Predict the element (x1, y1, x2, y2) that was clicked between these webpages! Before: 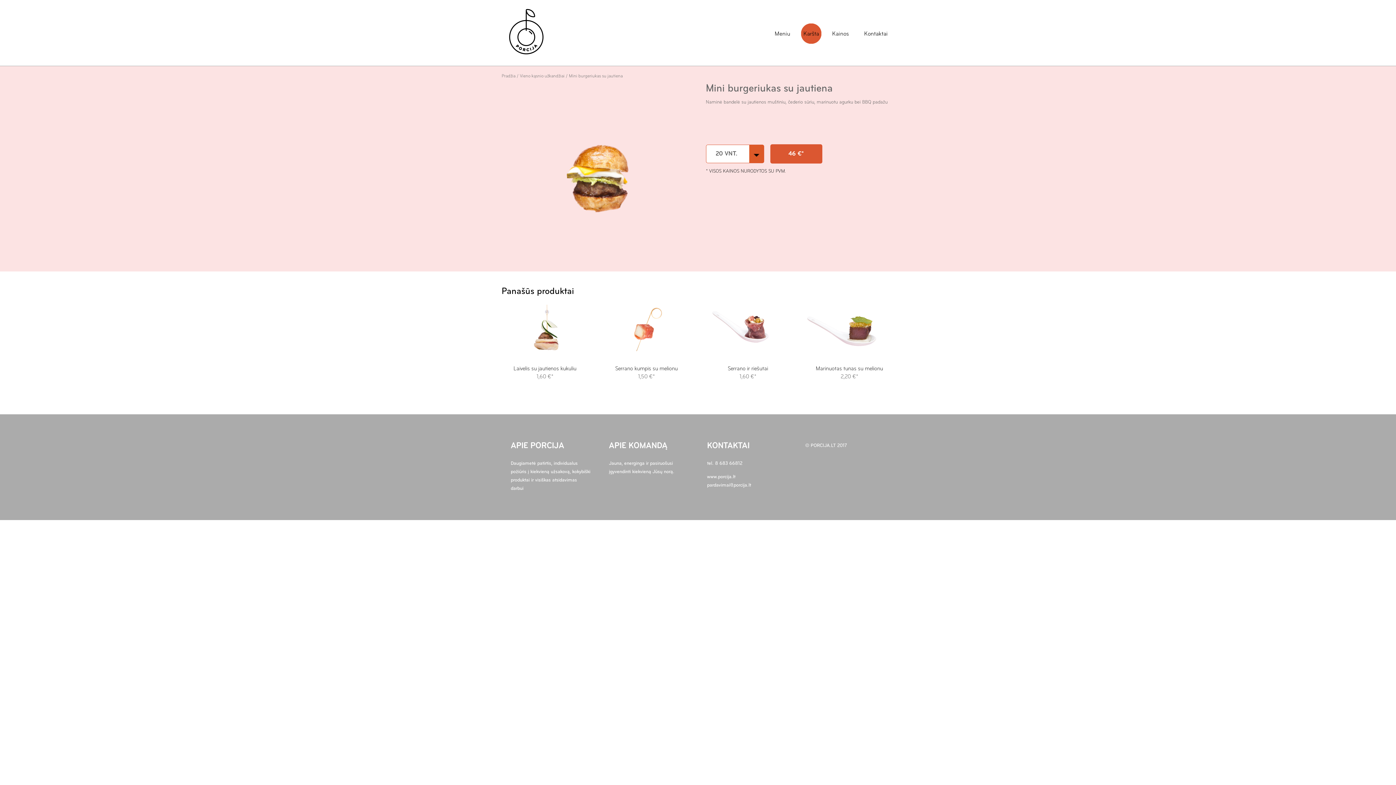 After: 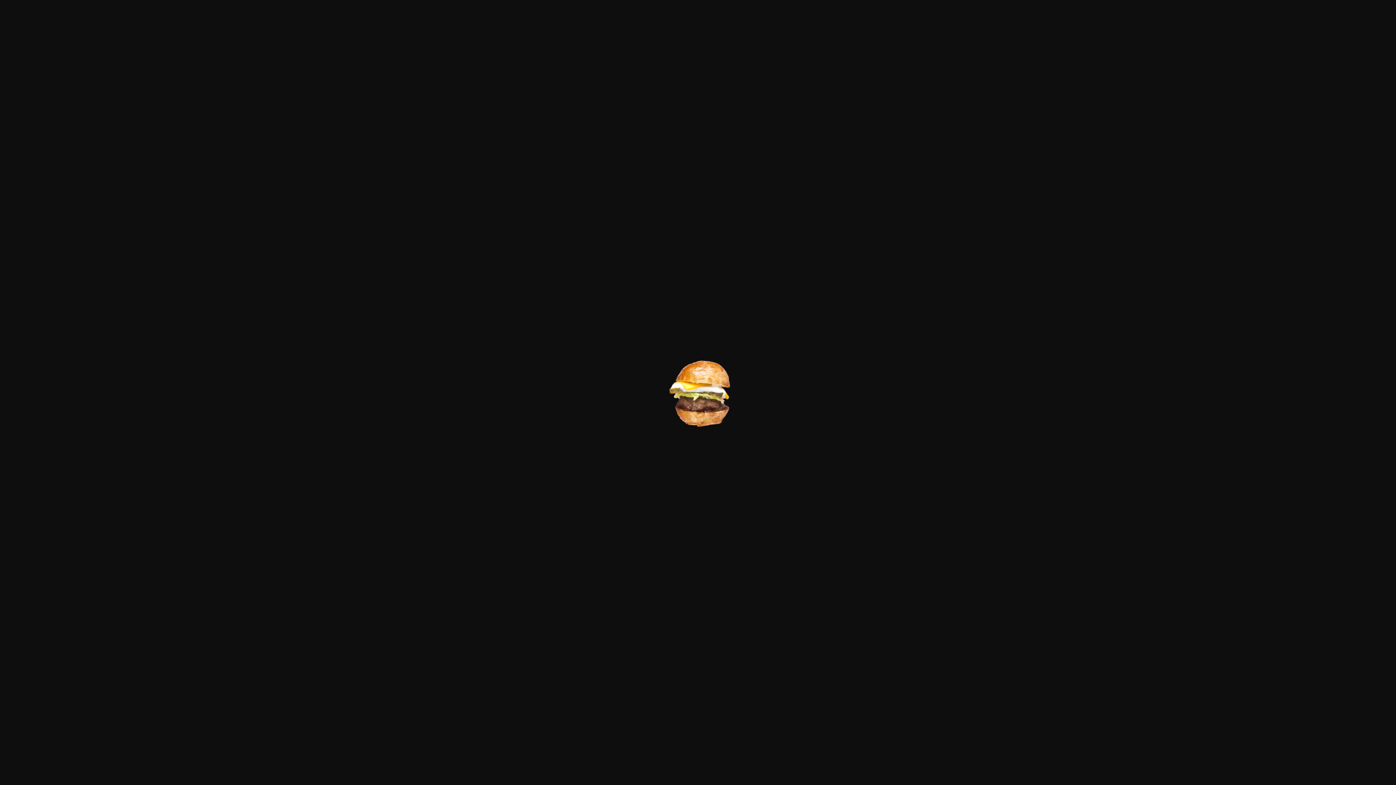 Action: bbox: (501, 83, 690, 271)